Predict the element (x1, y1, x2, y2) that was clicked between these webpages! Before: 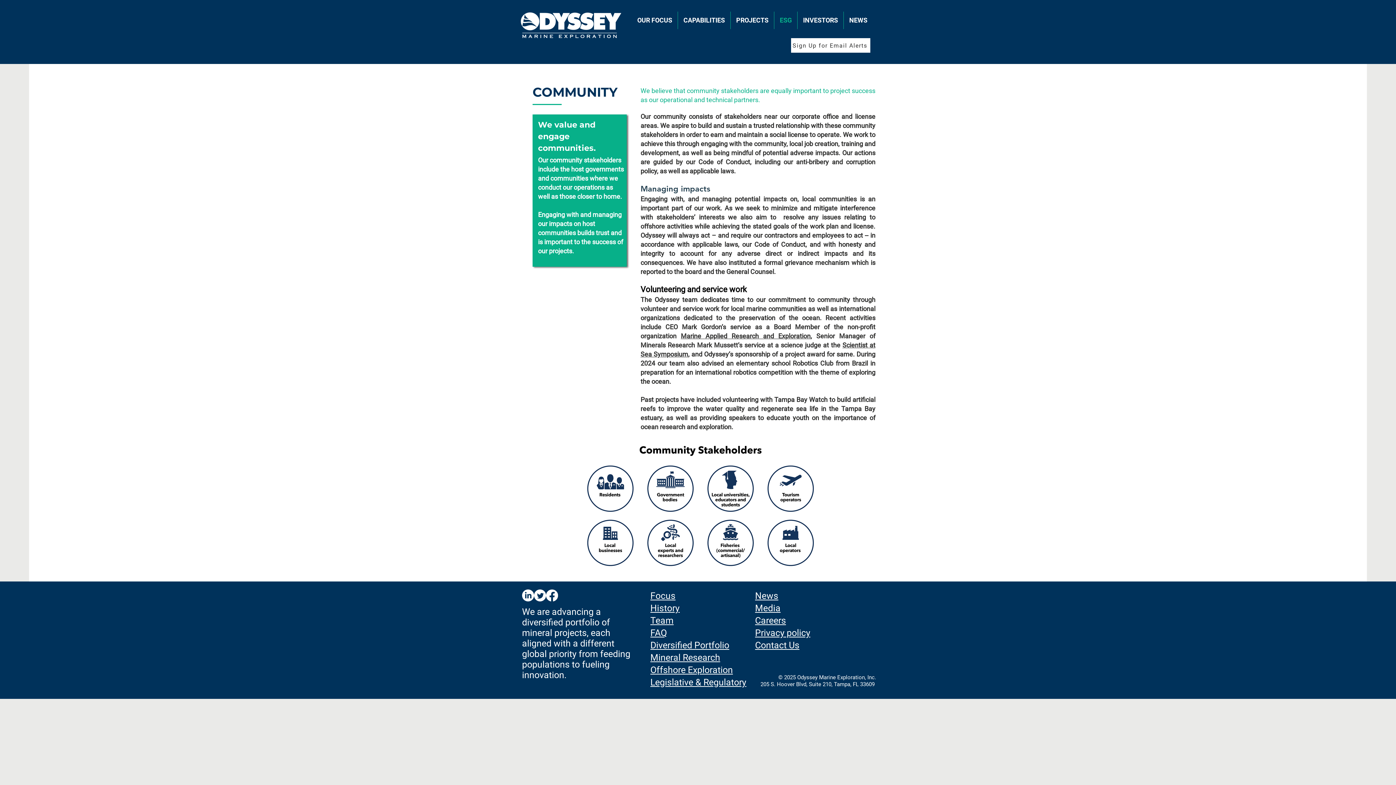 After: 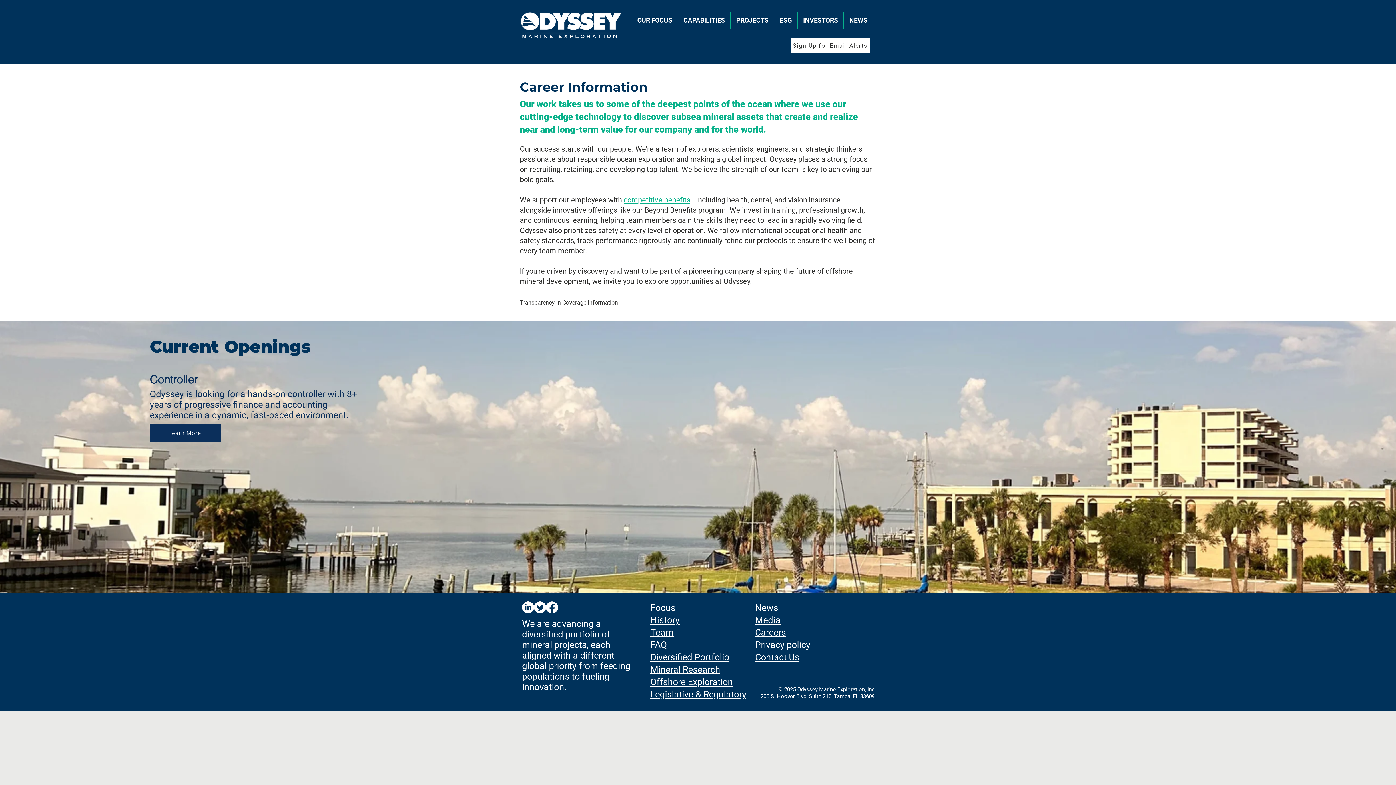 Action: bbox: (755, 613, 786, 626) label: Careers